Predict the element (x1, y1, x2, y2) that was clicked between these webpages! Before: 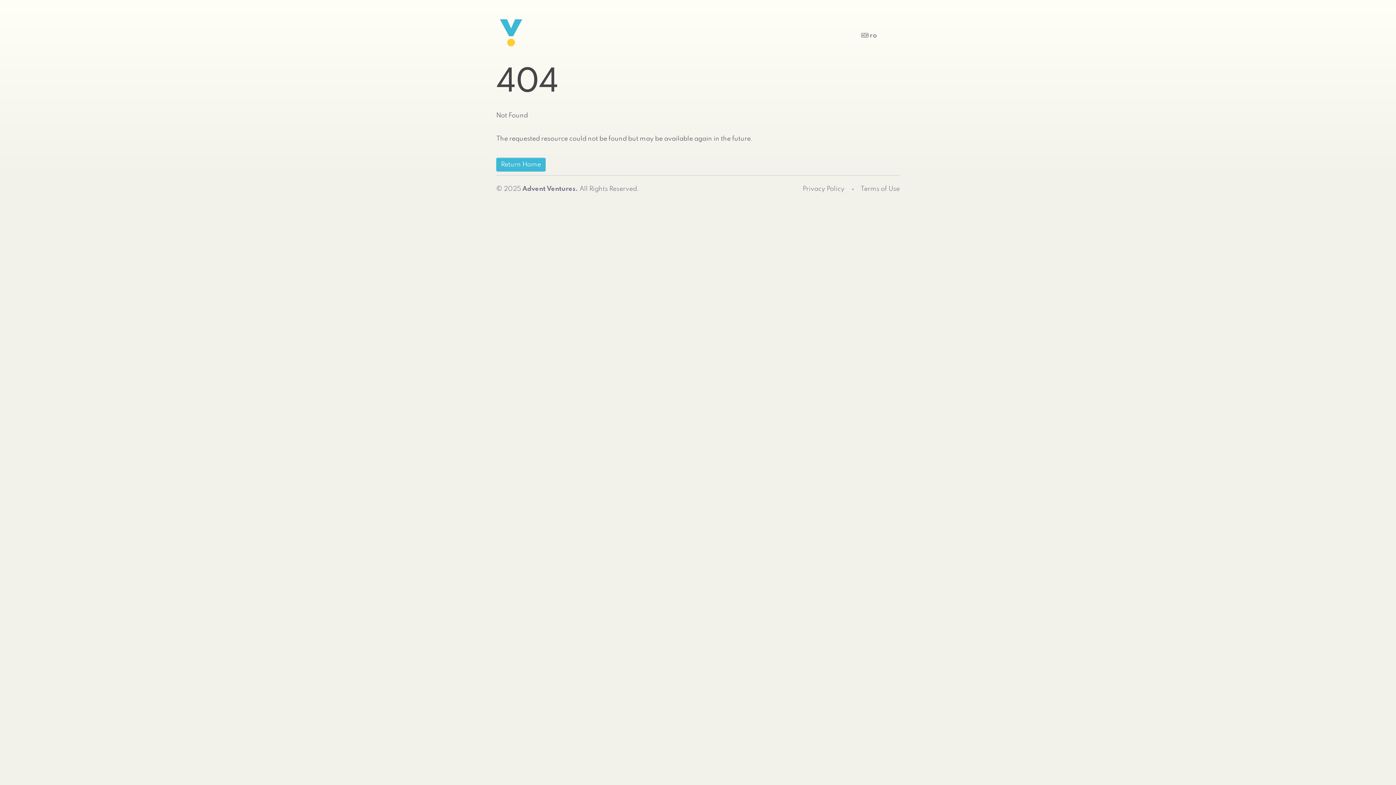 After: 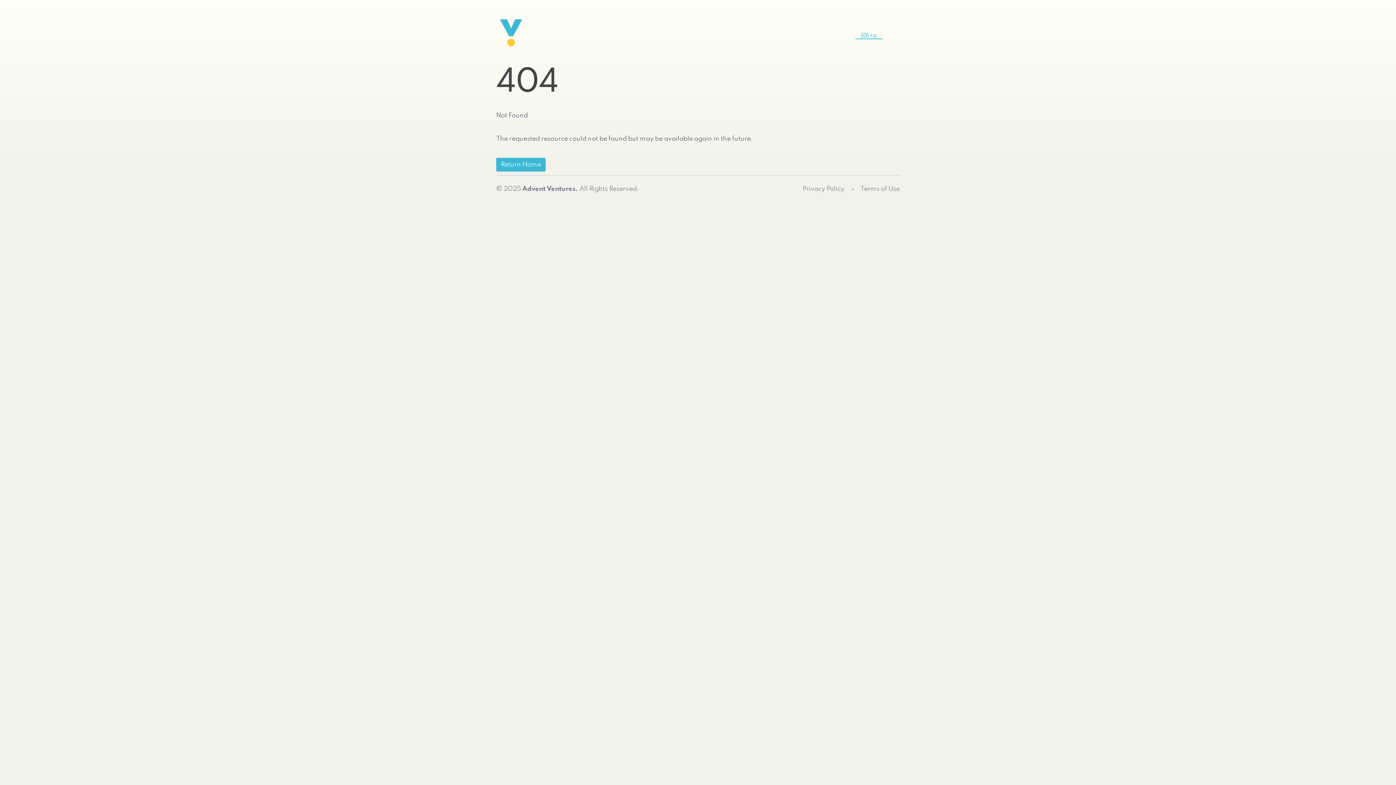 Action: bbox: (855, 21, 882, 43) label:  ro